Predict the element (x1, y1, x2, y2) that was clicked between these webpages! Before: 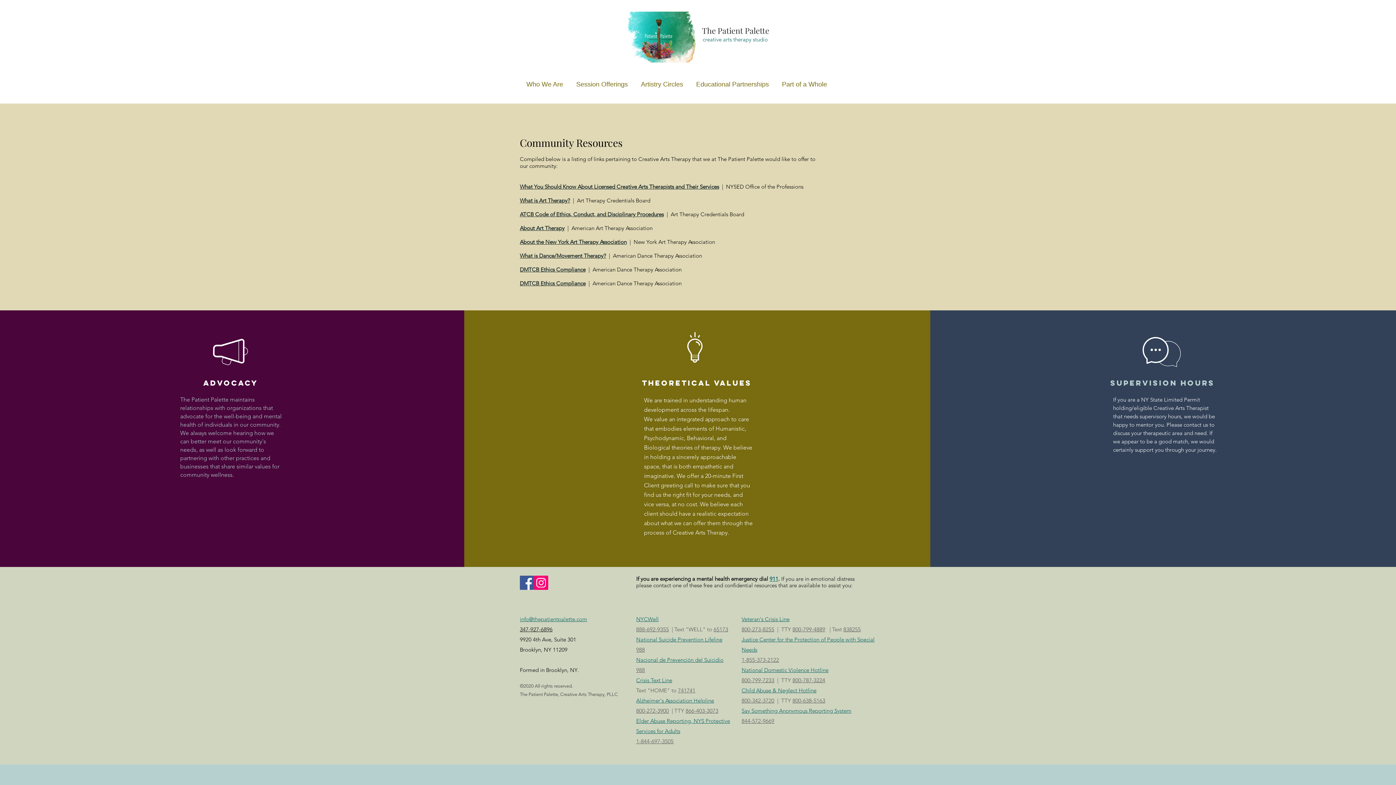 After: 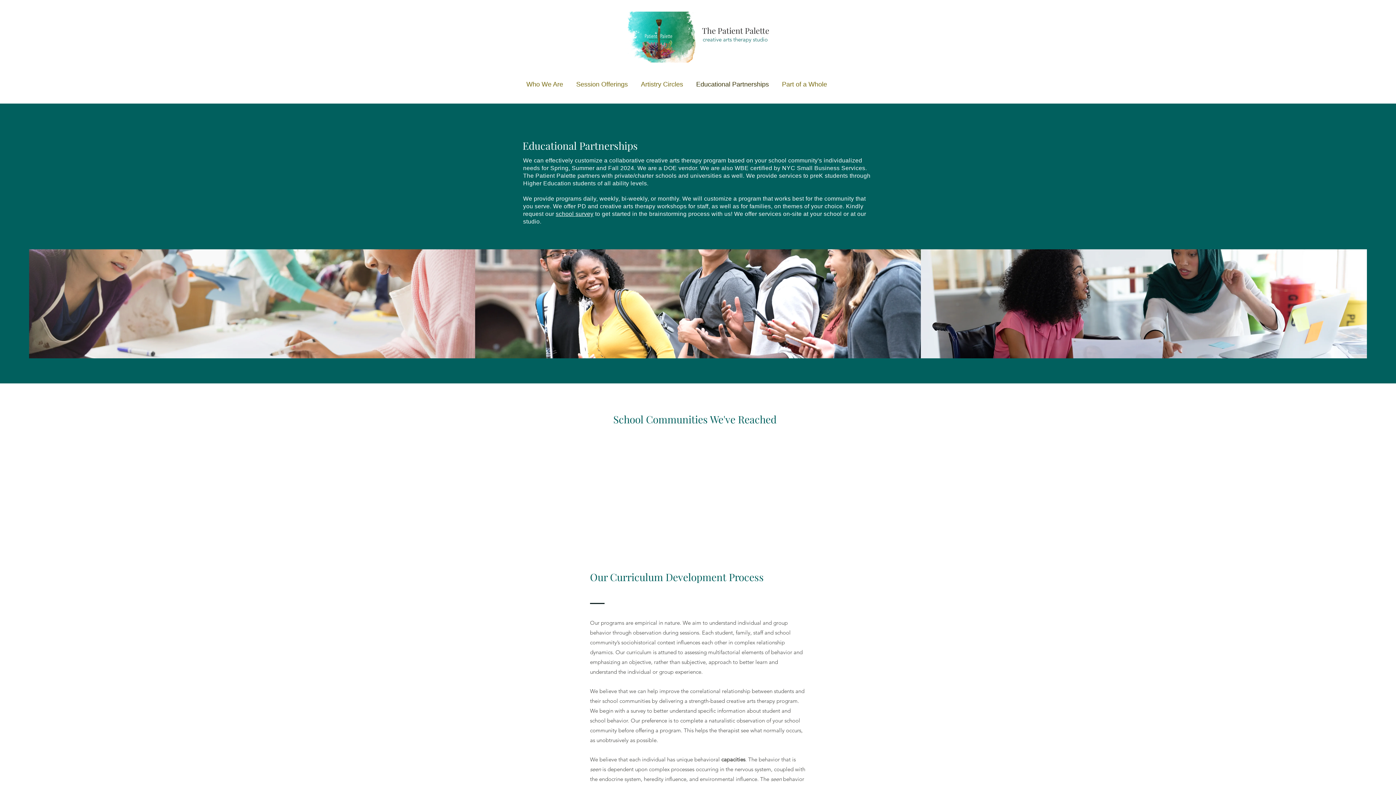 Action: bbox: (689, 79, 775, 94) label: Educational Partnerships